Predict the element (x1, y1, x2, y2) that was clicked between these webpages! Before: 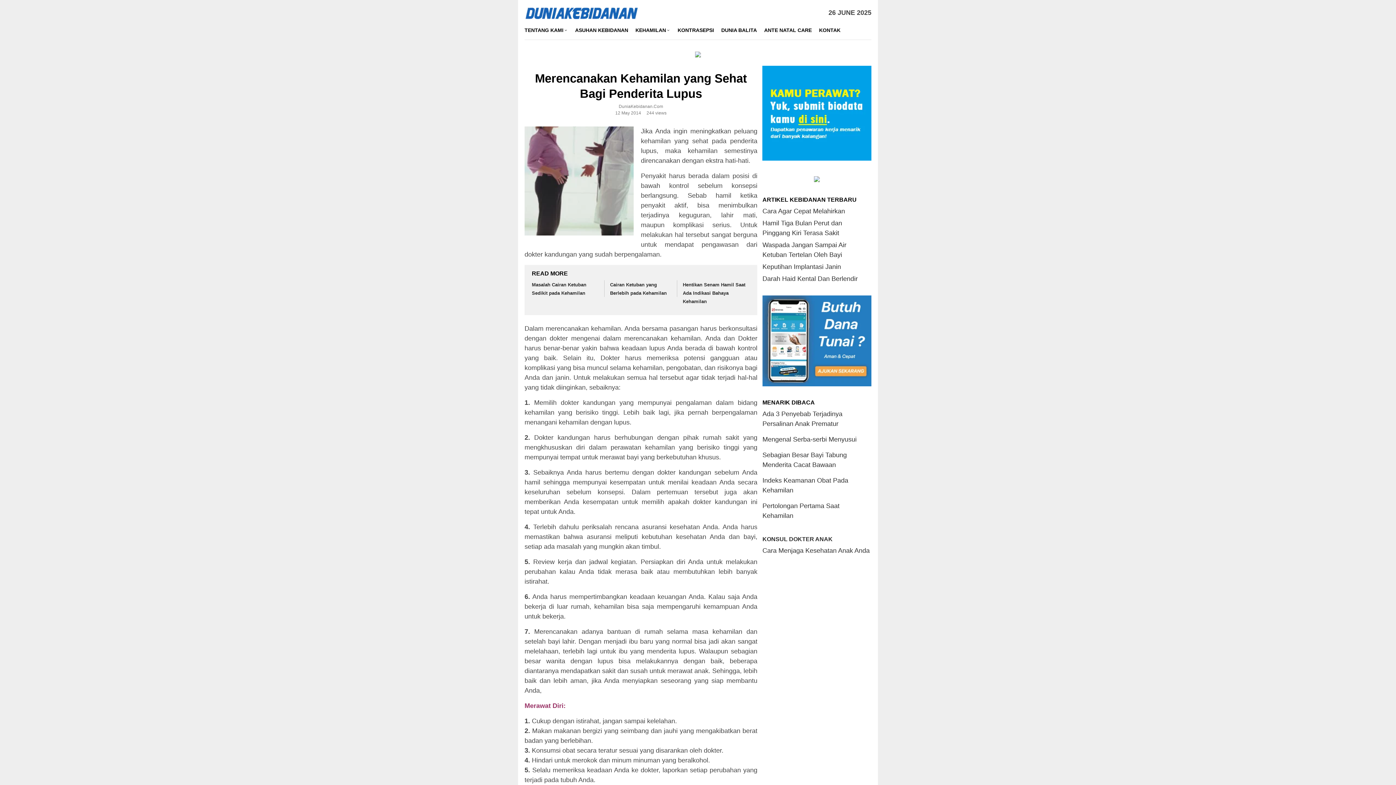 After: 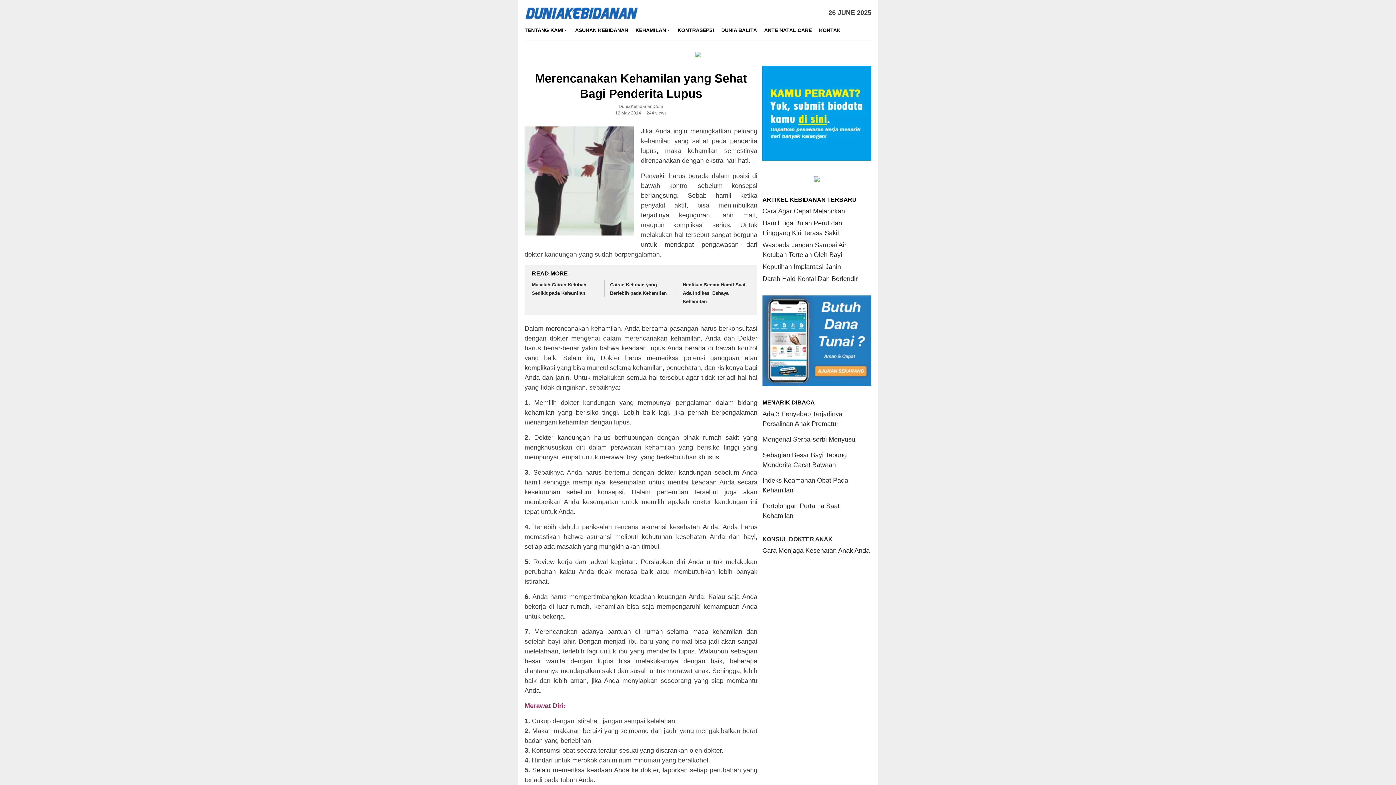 Action: bbox: (762, 109, 871, 116)